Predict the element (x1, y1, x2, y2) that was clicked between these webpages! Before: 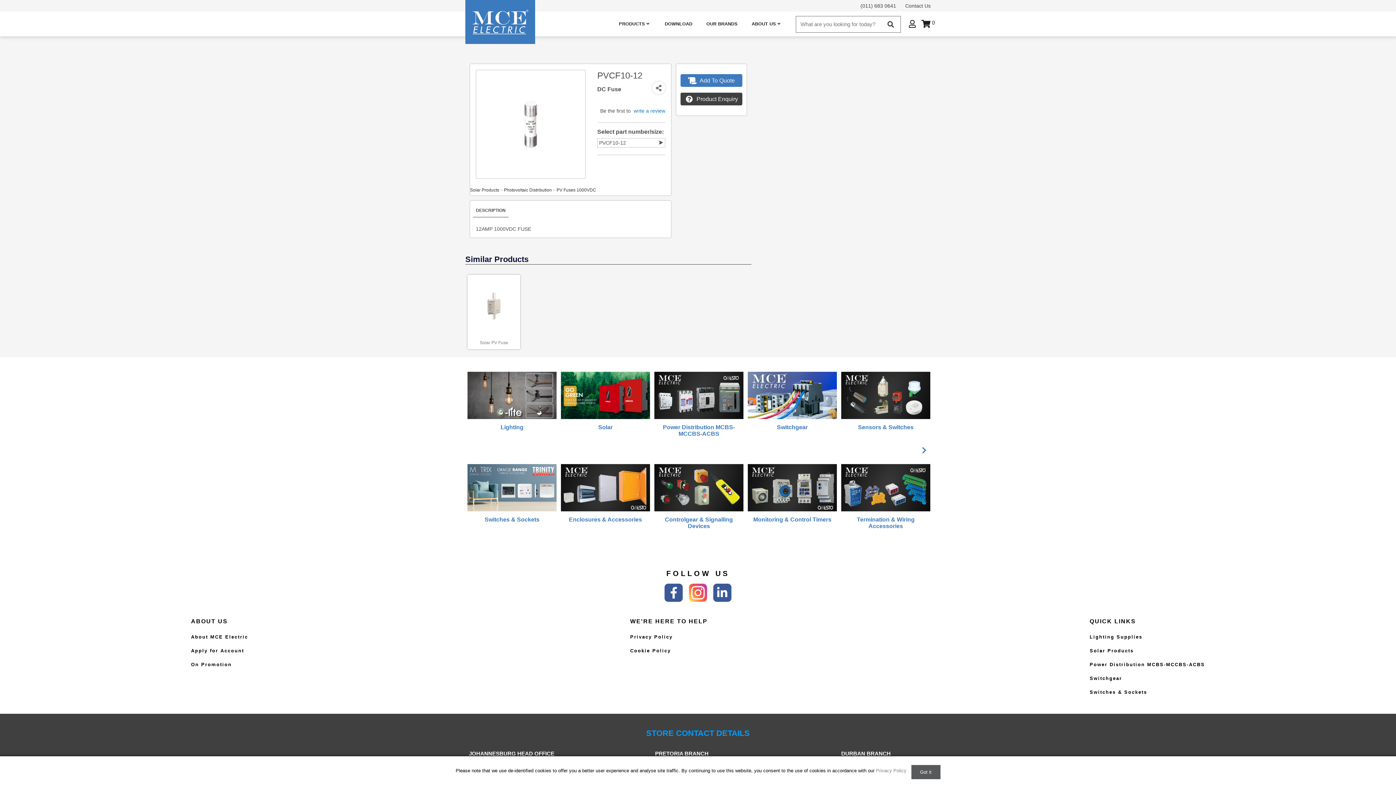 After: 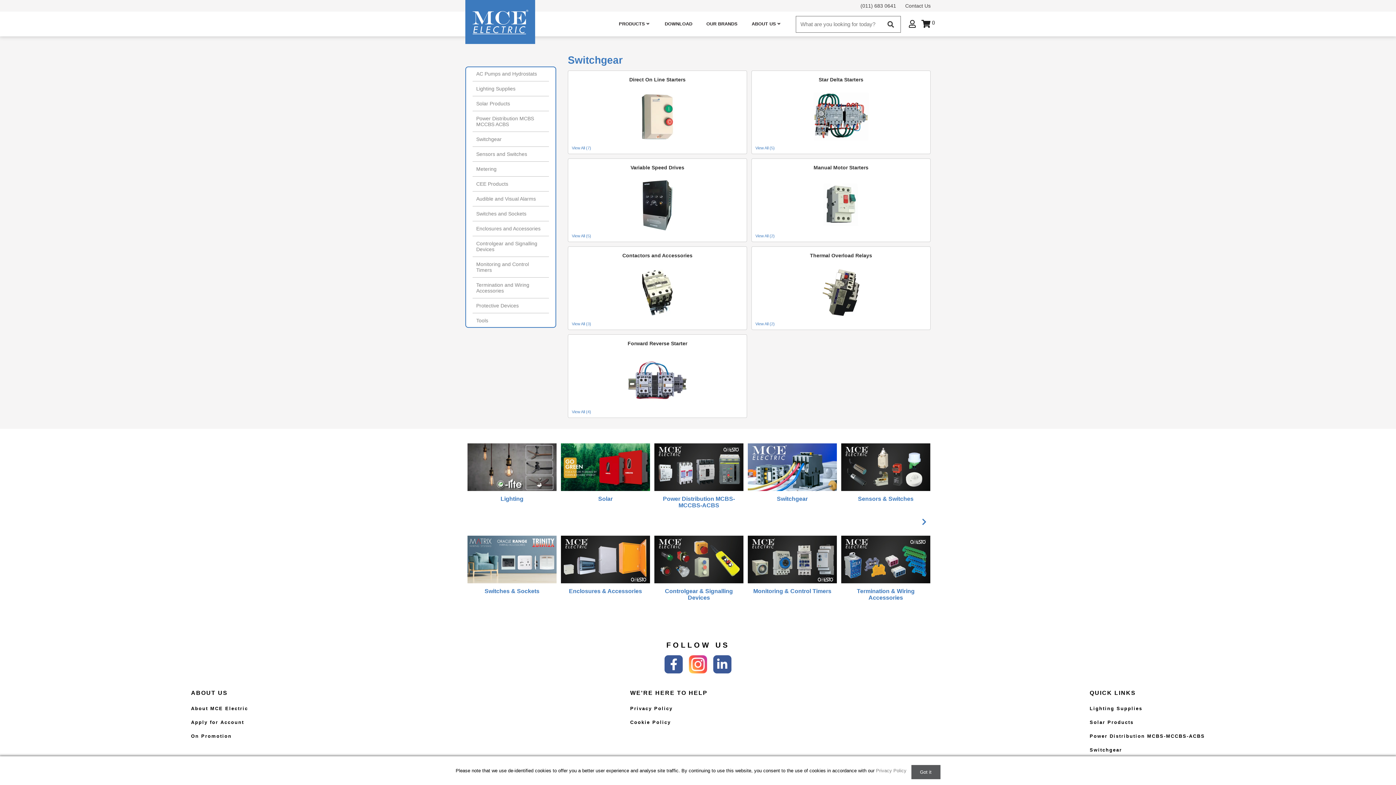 Action: bbox: (1090, 675, 1122, 681) label: Switchgear